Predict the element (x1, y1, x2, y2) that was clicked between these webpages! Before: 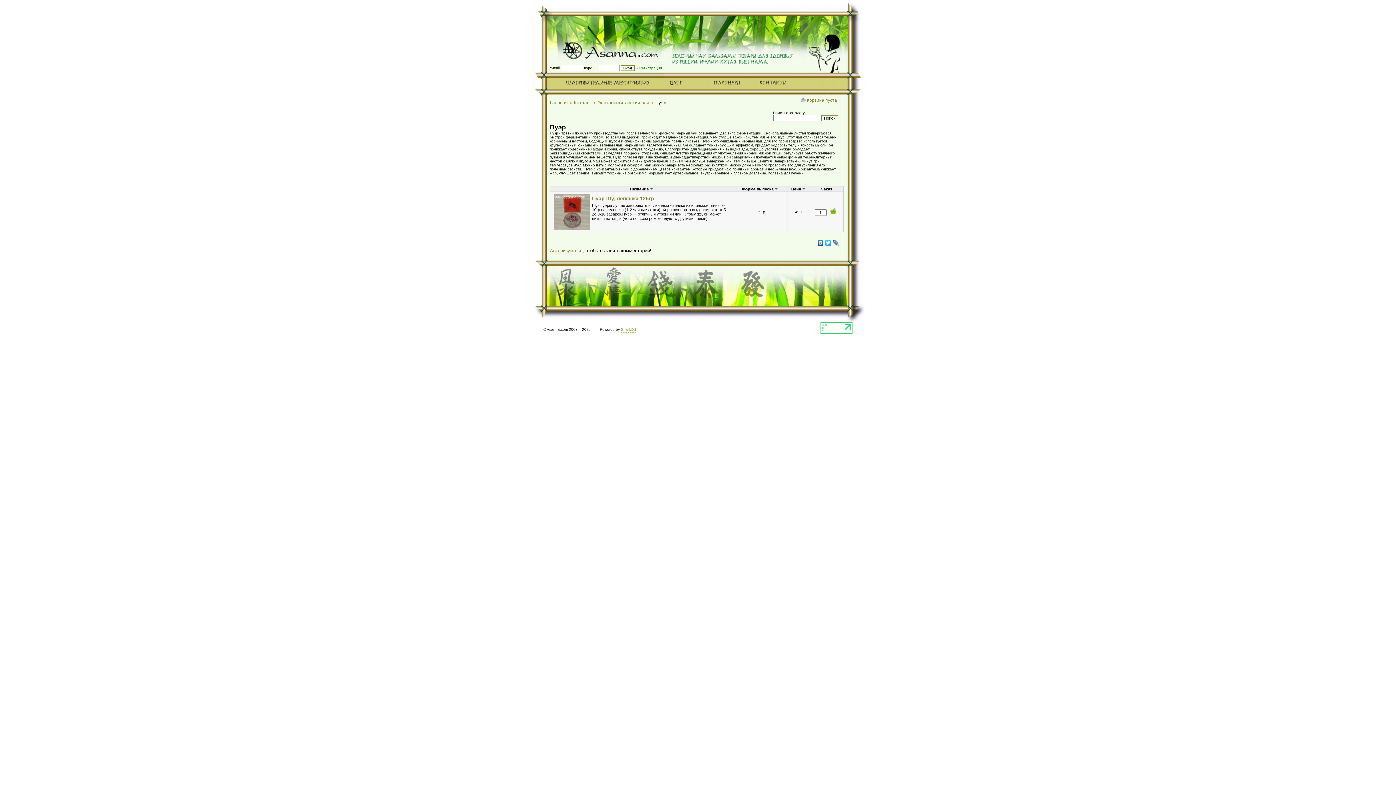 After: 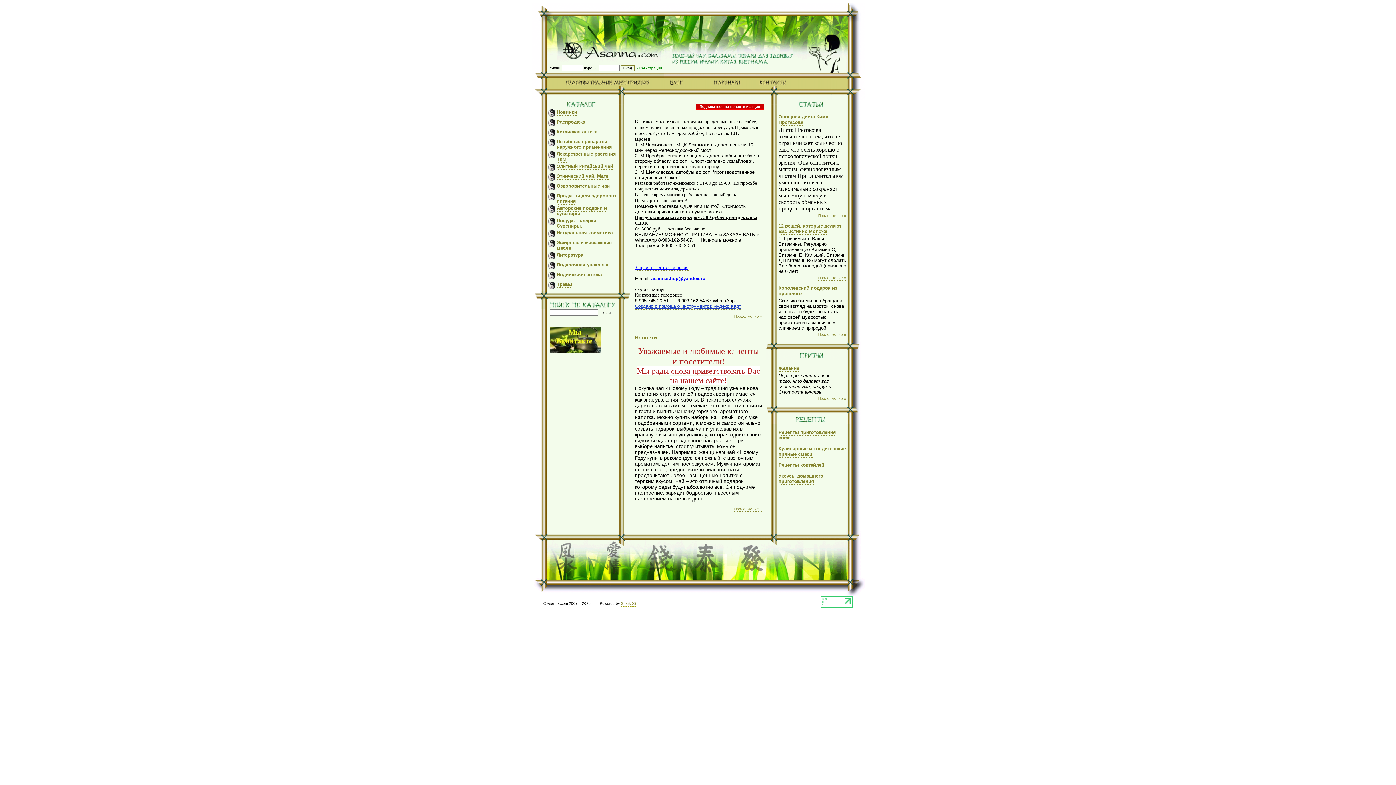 Action: label: Главная bbox: (550, 100, 567, 106)